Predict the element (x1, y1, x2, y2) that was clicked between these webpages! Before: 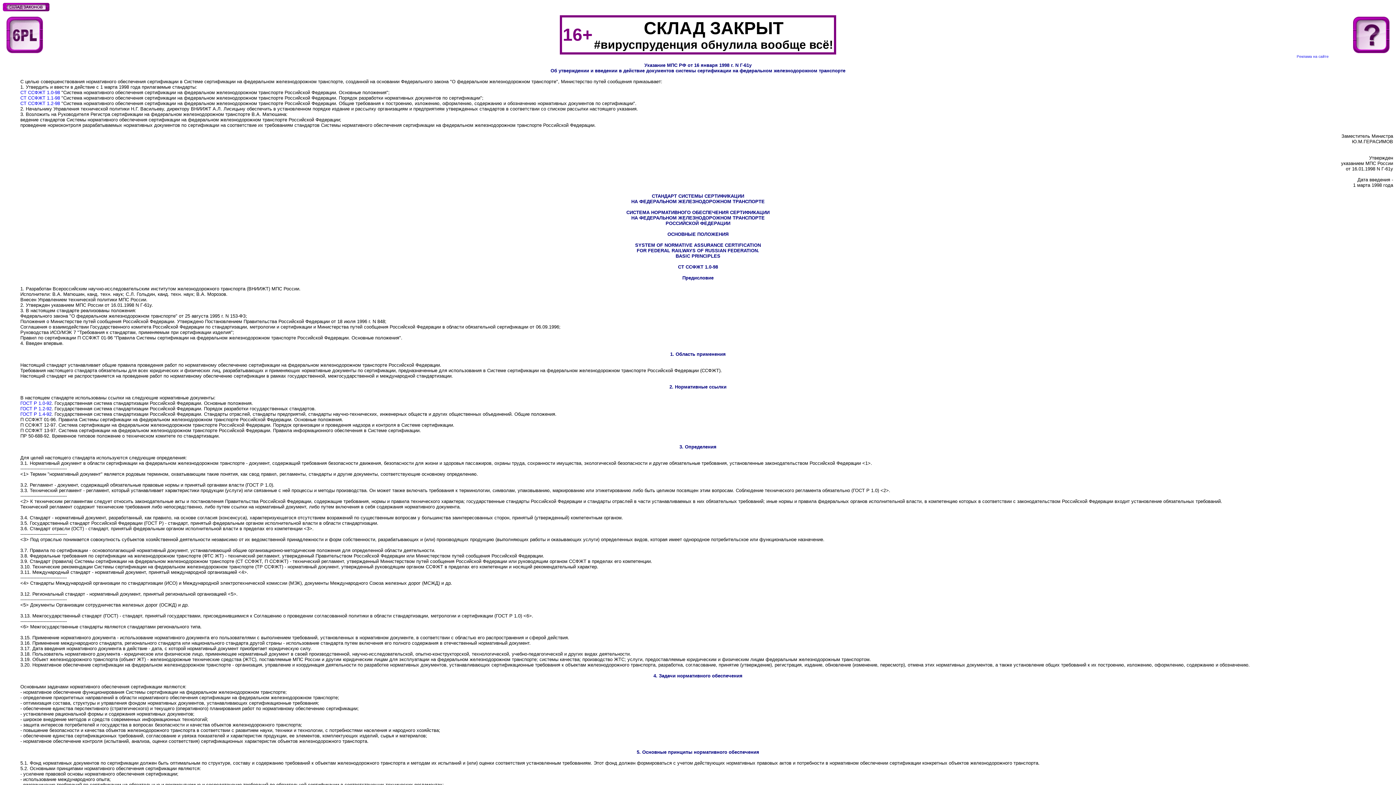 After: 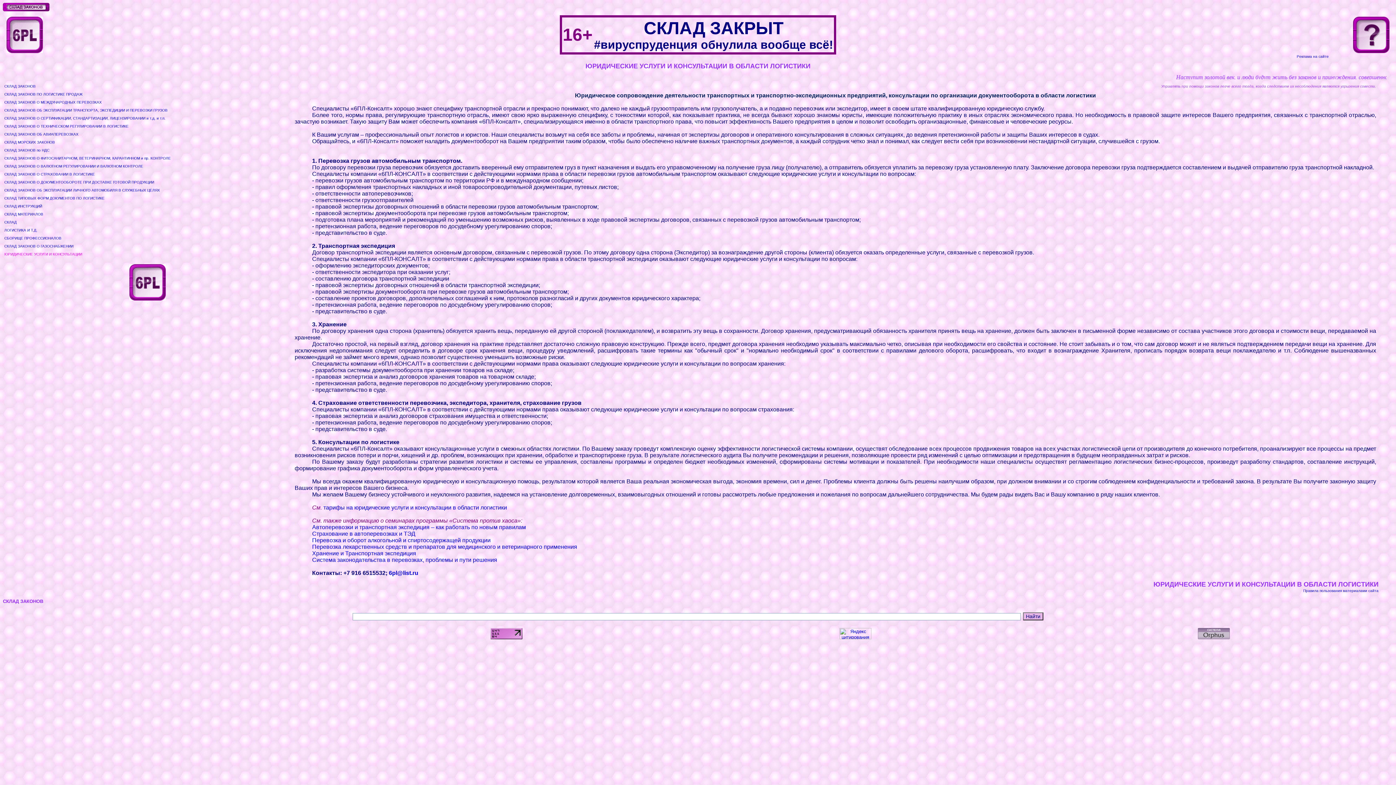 Action: bbox: (1353, 48, 1389, 54)